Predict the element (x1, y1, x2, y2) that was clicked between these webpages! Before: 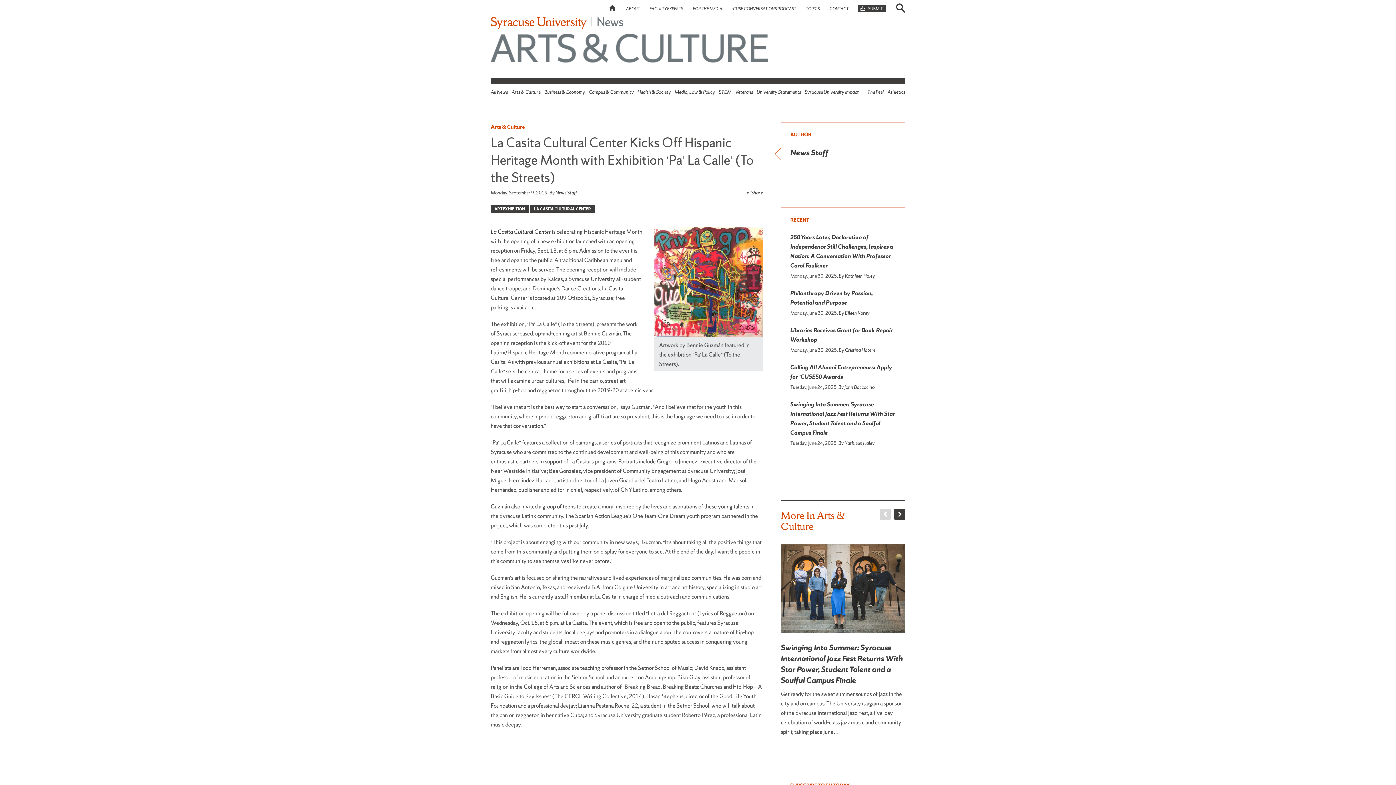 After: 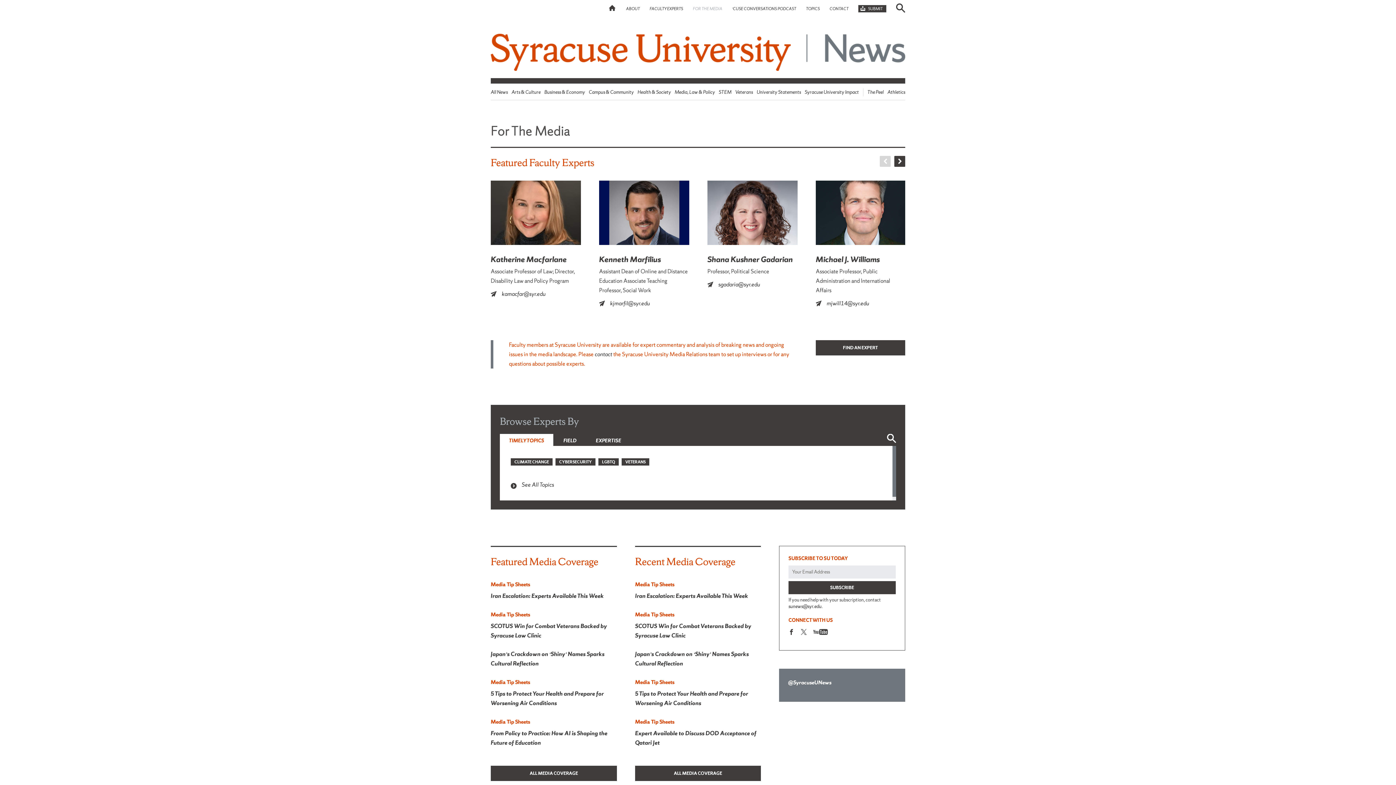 Action: bbox: (693, 6, 722, 11) label: FOR THE MEDIA